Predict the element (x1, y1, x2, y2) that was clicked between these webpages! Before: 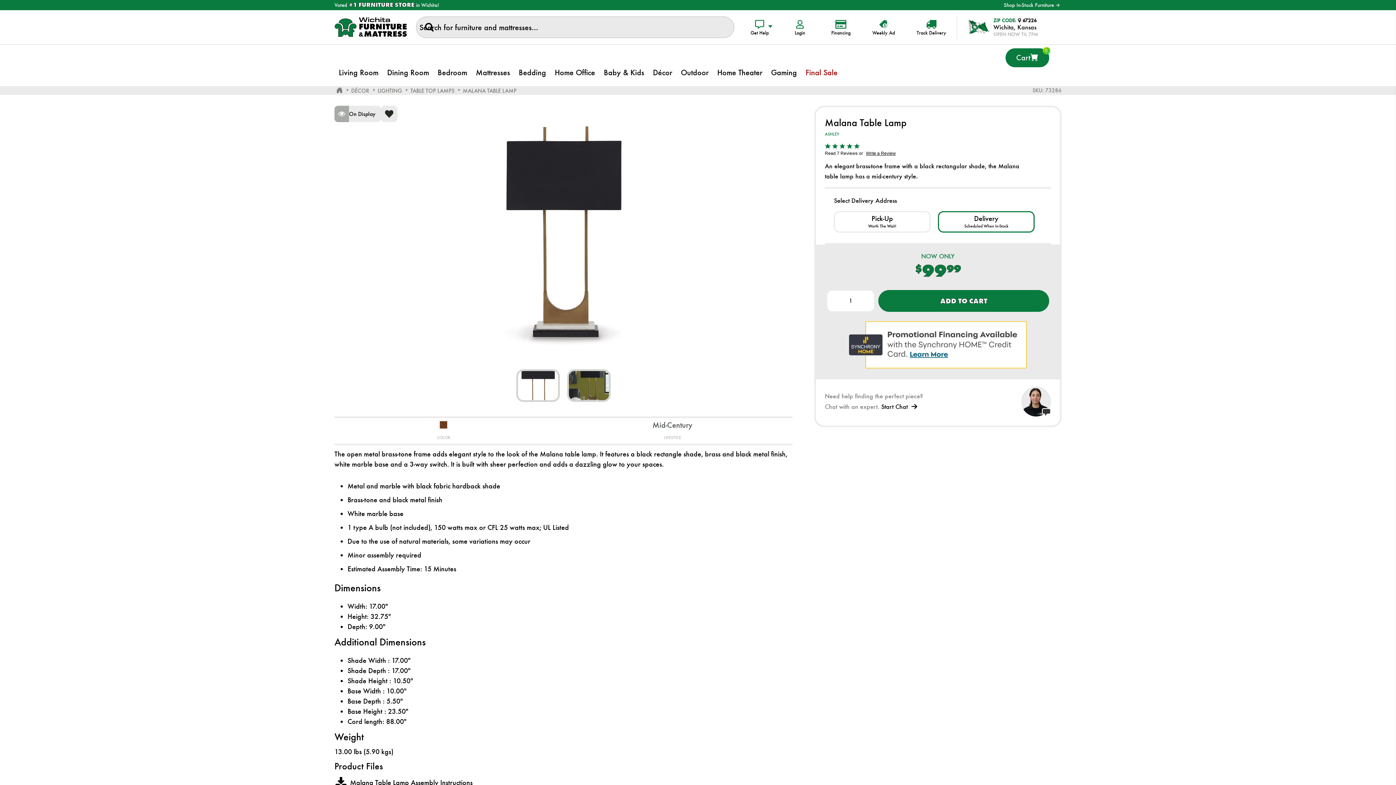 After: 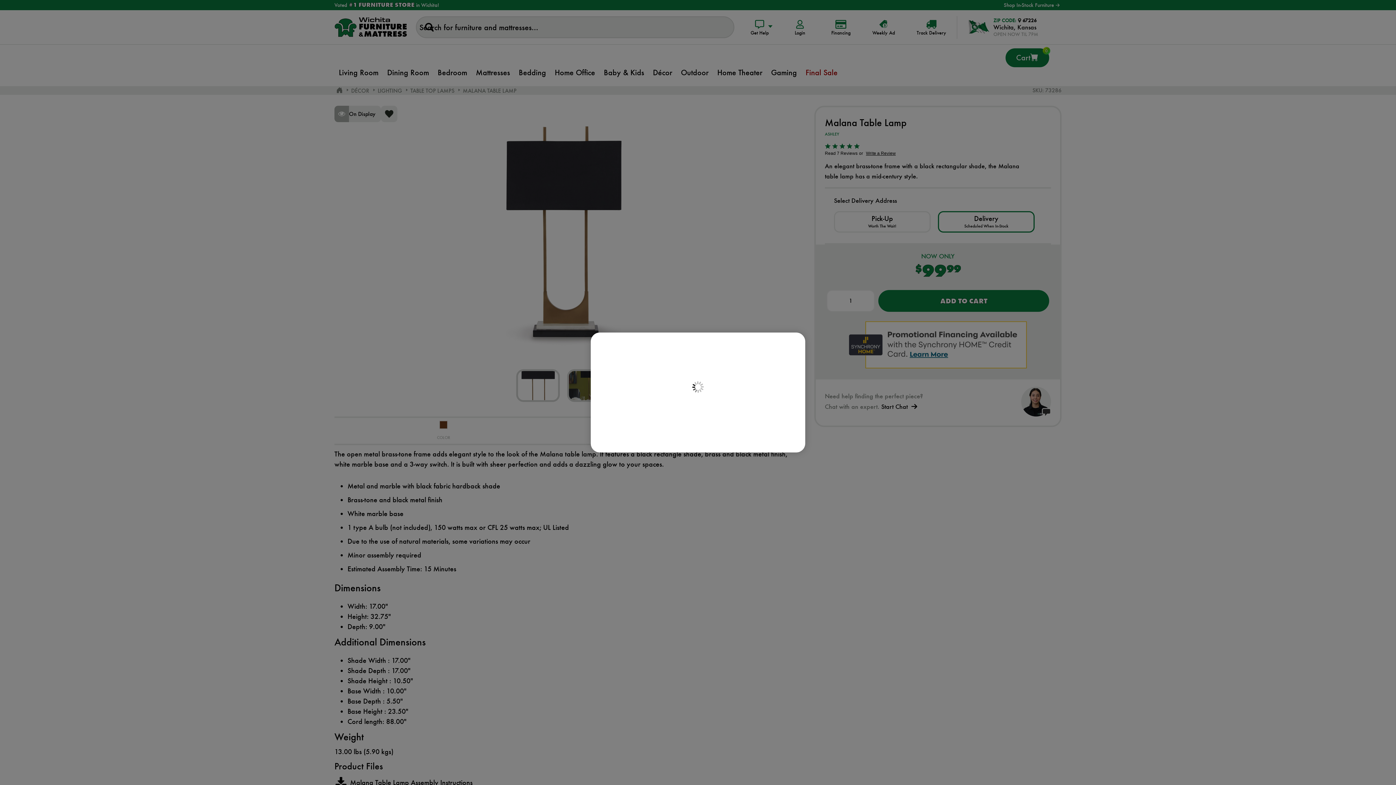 Action: label: On Display bbox: (334, 105, 381, 122)